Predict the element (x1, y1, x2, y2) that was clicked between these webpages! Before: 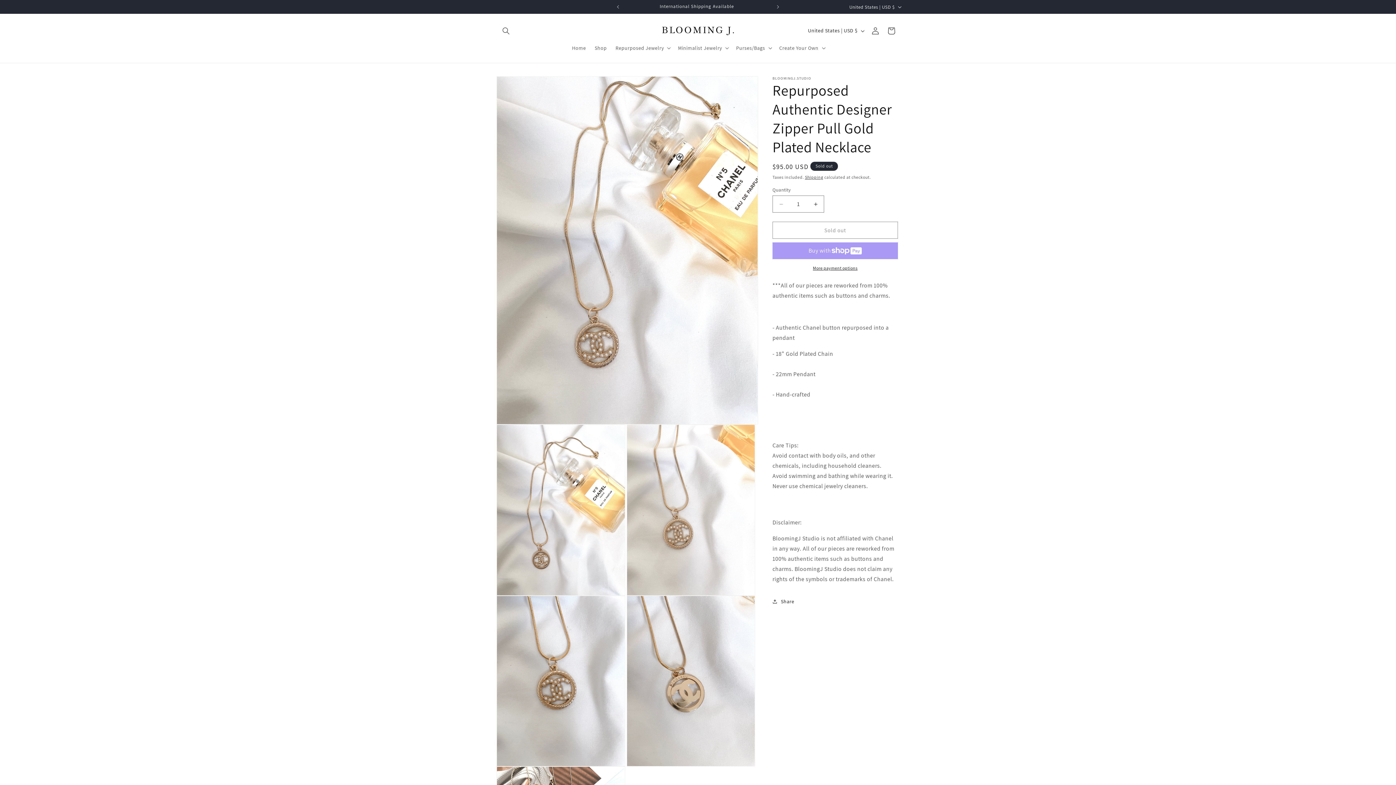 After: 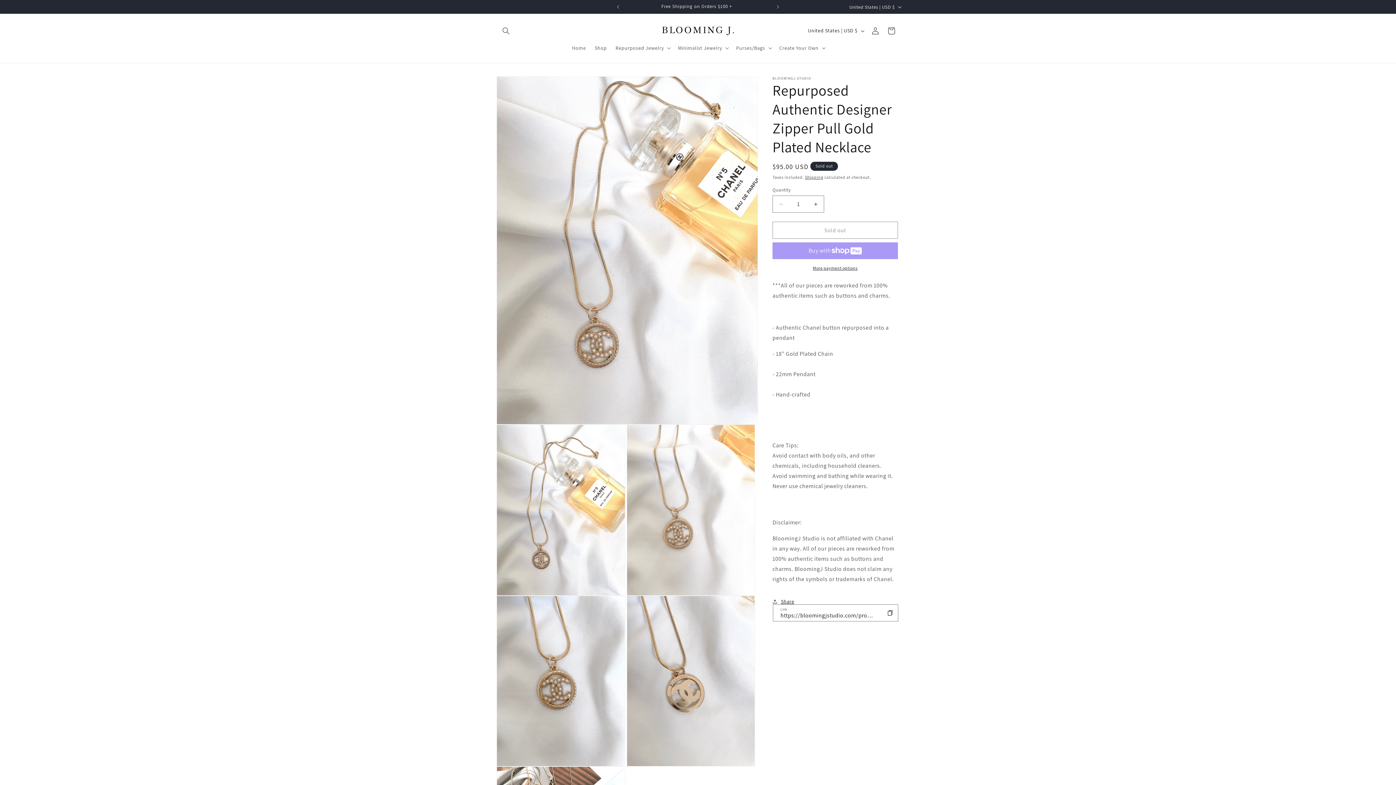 Action: label: Share bbox: (772, 593, 794, 609)